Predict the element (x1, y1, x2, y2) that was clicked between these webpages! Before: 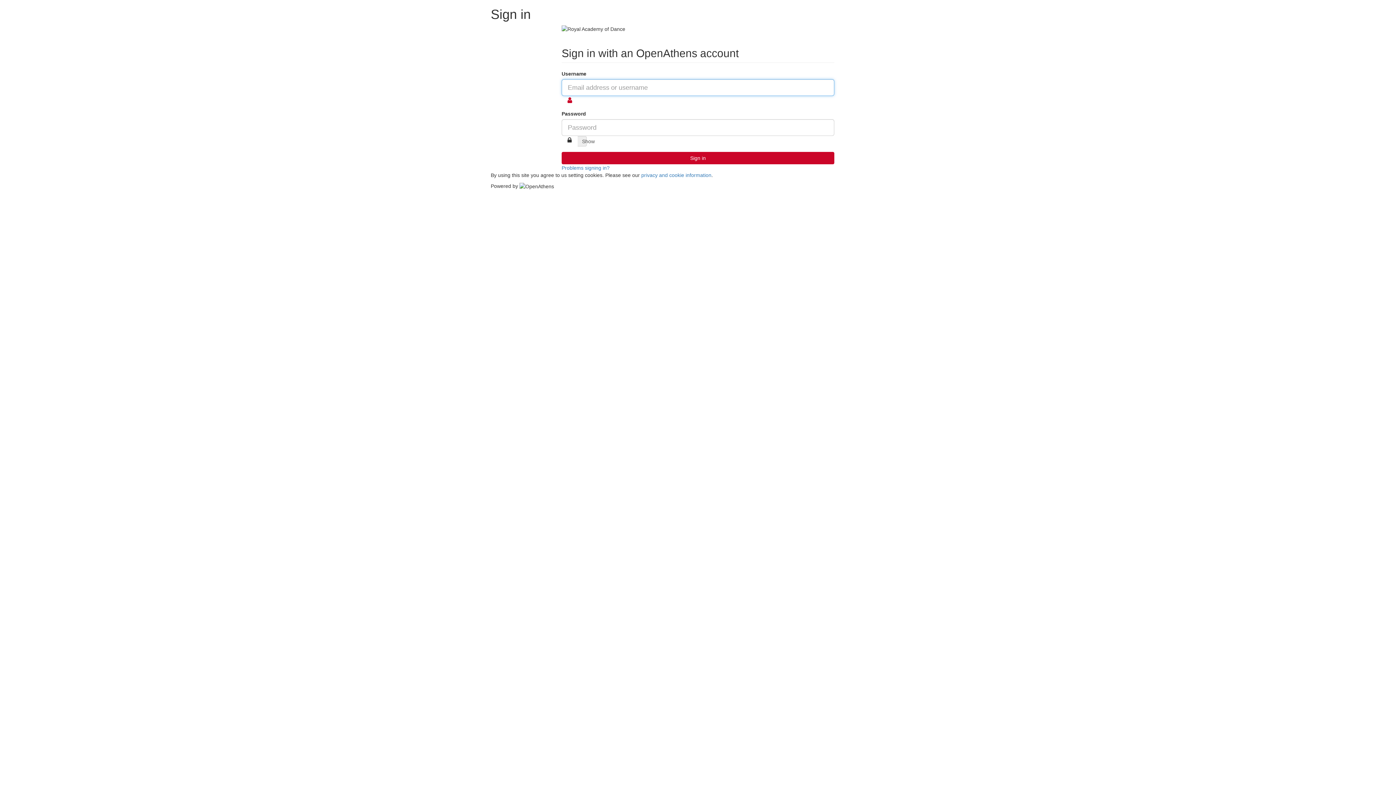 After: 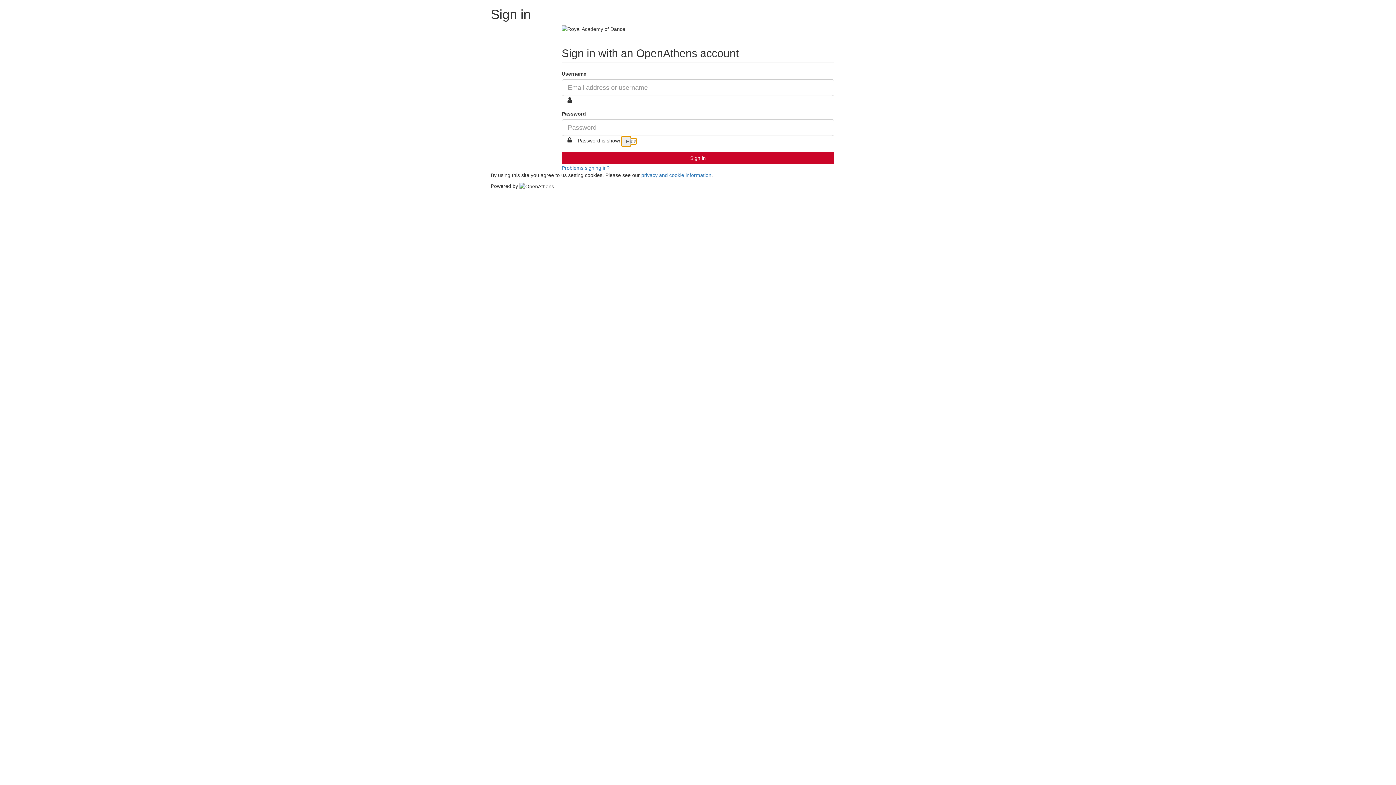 Action: bbox: (577, 136, 586, 146) label: Show password